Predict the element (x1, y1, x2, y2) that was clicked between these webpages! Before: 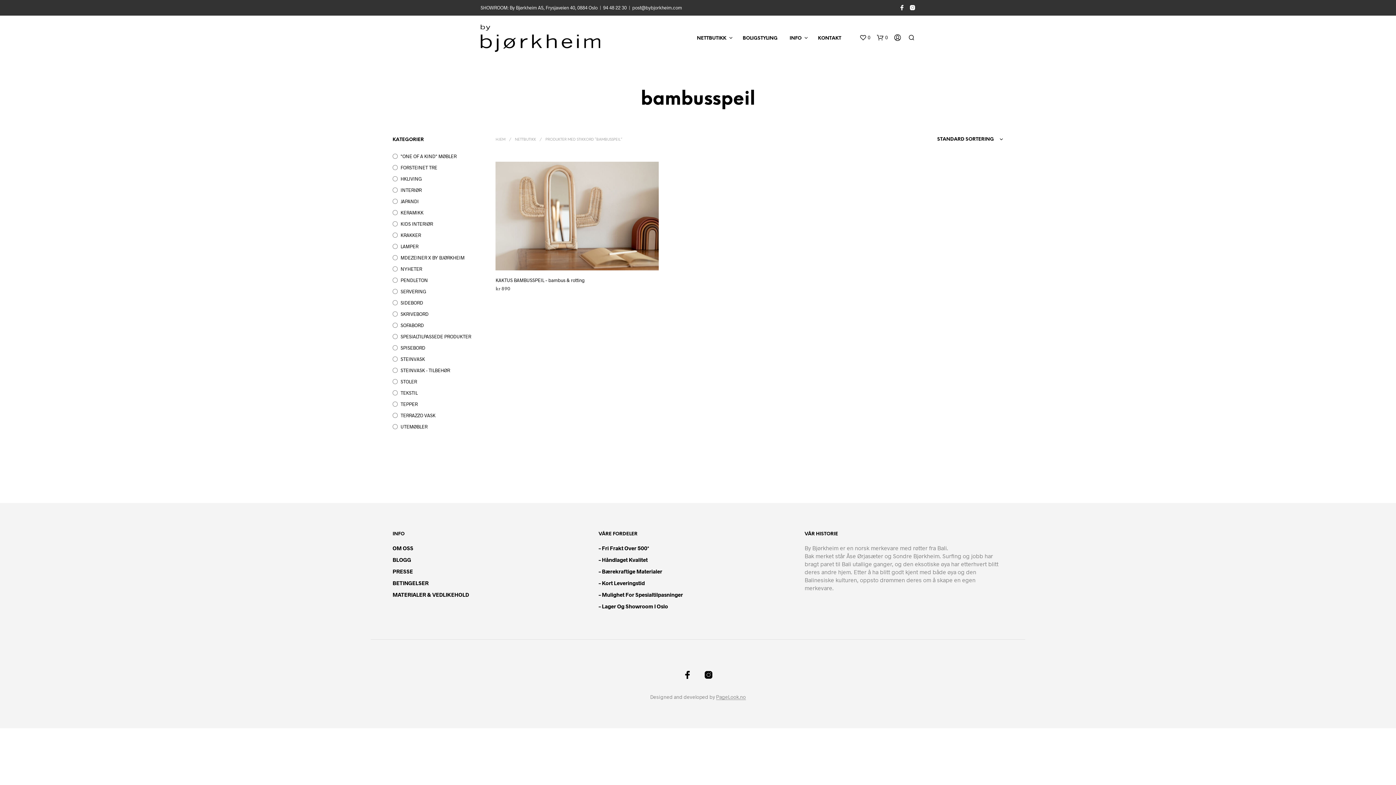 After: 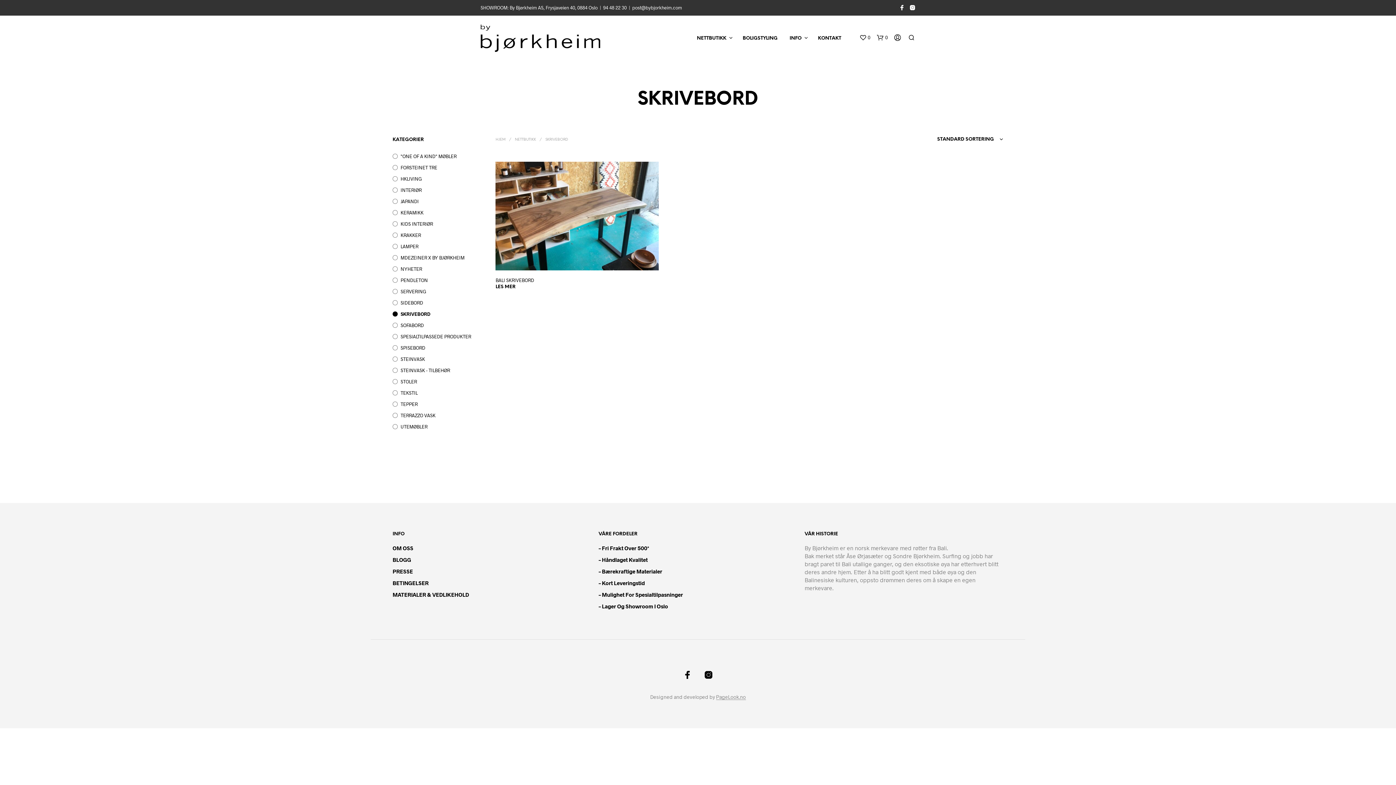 Action: label: SKRIVEBORD bbox: (400, 311, 428, 317)